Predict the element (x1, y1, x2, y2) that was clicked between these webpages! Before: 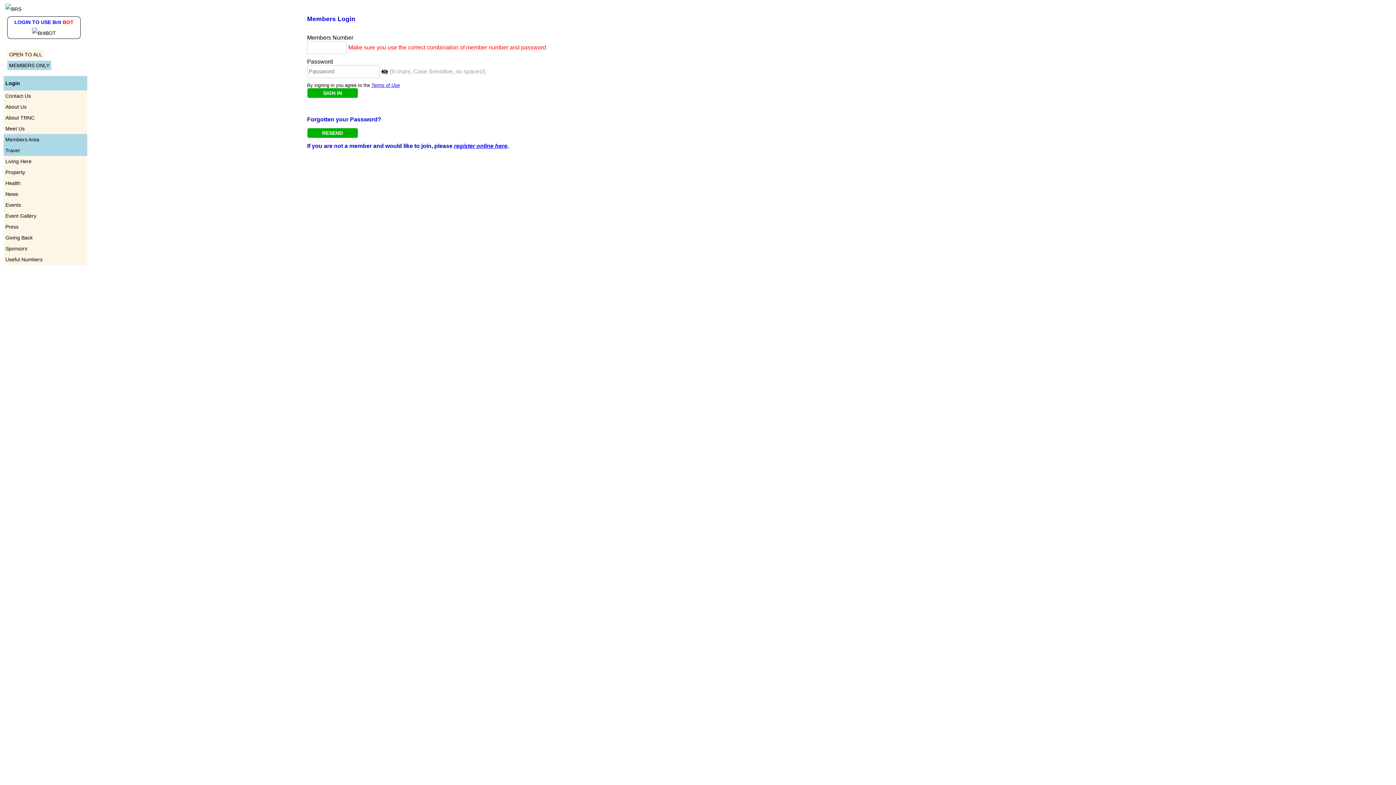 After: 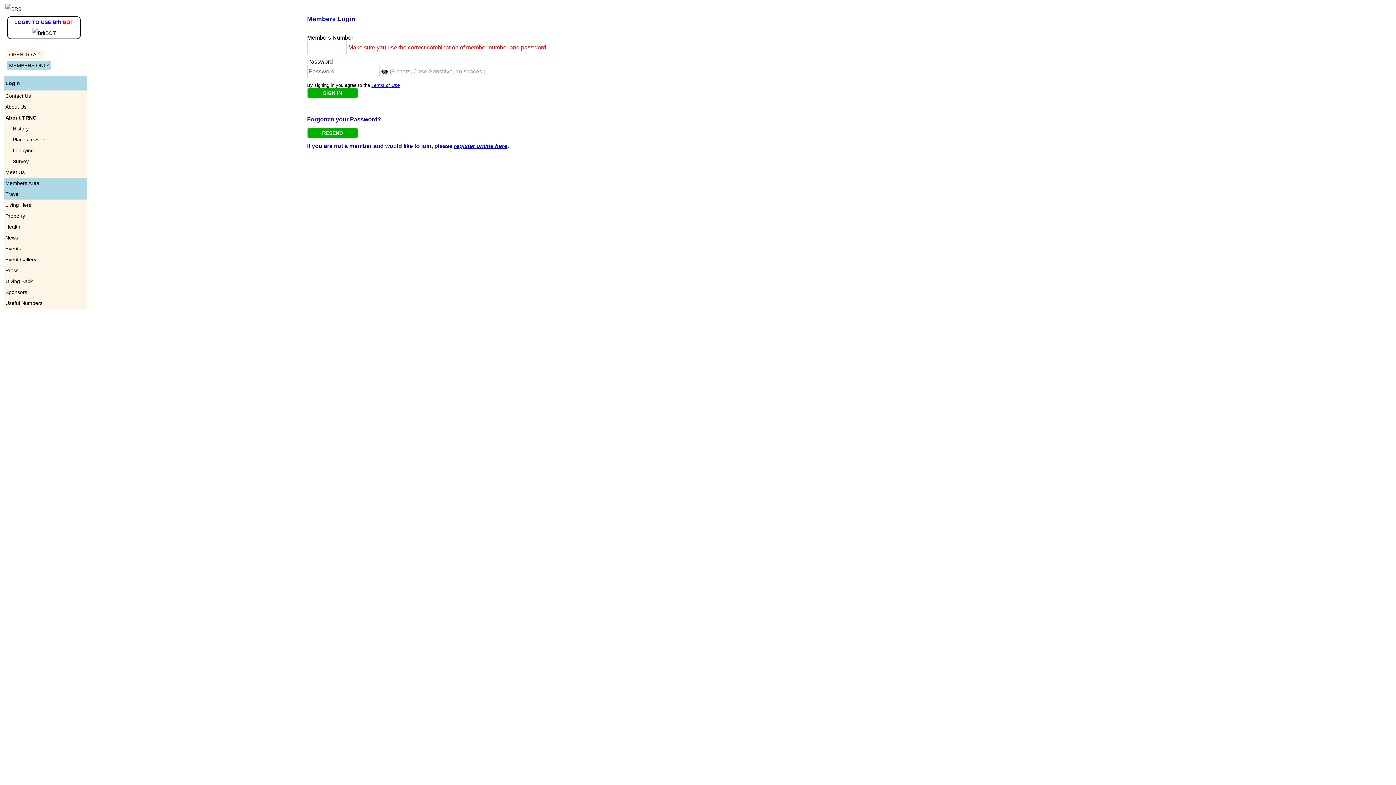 Action: bbox: (3, 113, 36, 122) label: About TRNC